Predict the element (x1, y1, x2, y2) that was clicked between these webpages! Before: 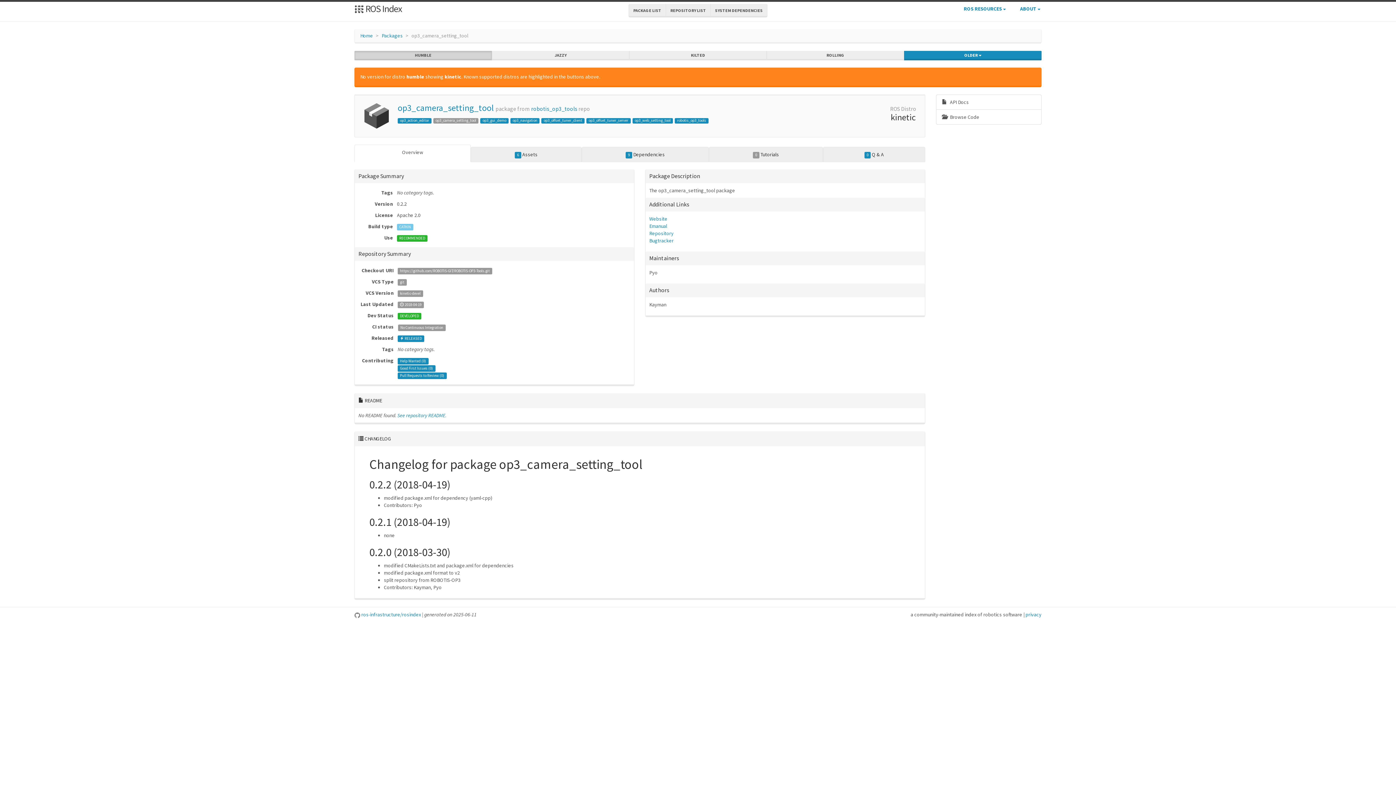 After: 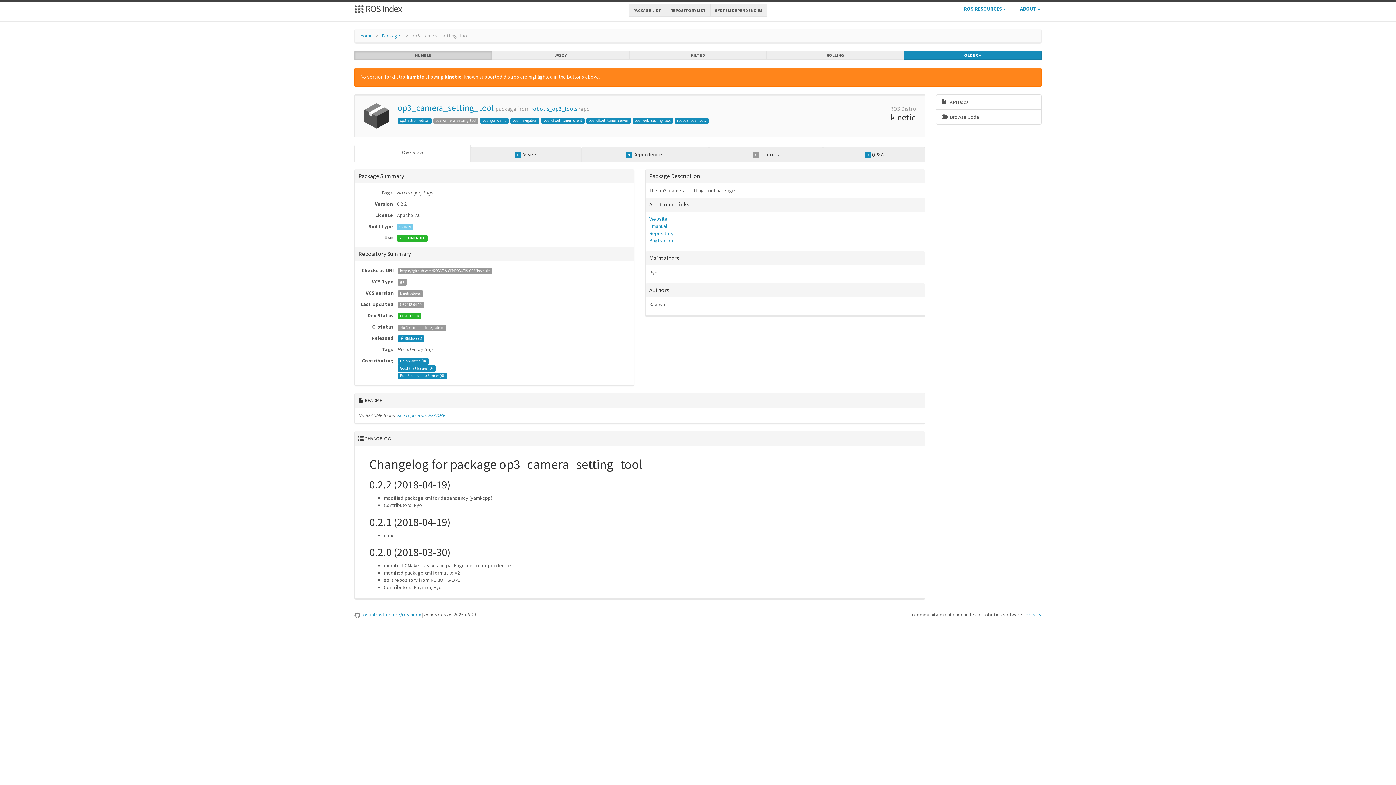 Action: label: Overview bbox: (354, 144, 470, 162)